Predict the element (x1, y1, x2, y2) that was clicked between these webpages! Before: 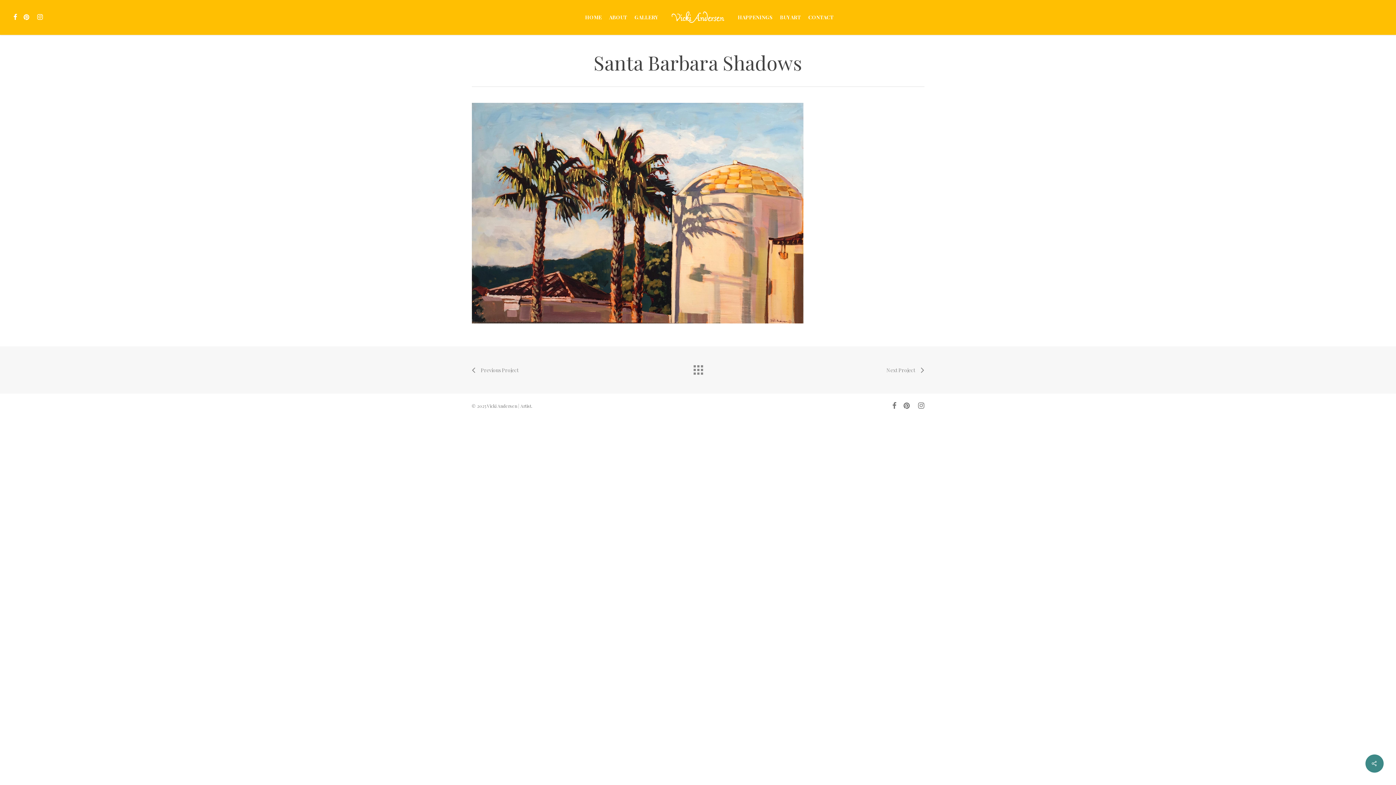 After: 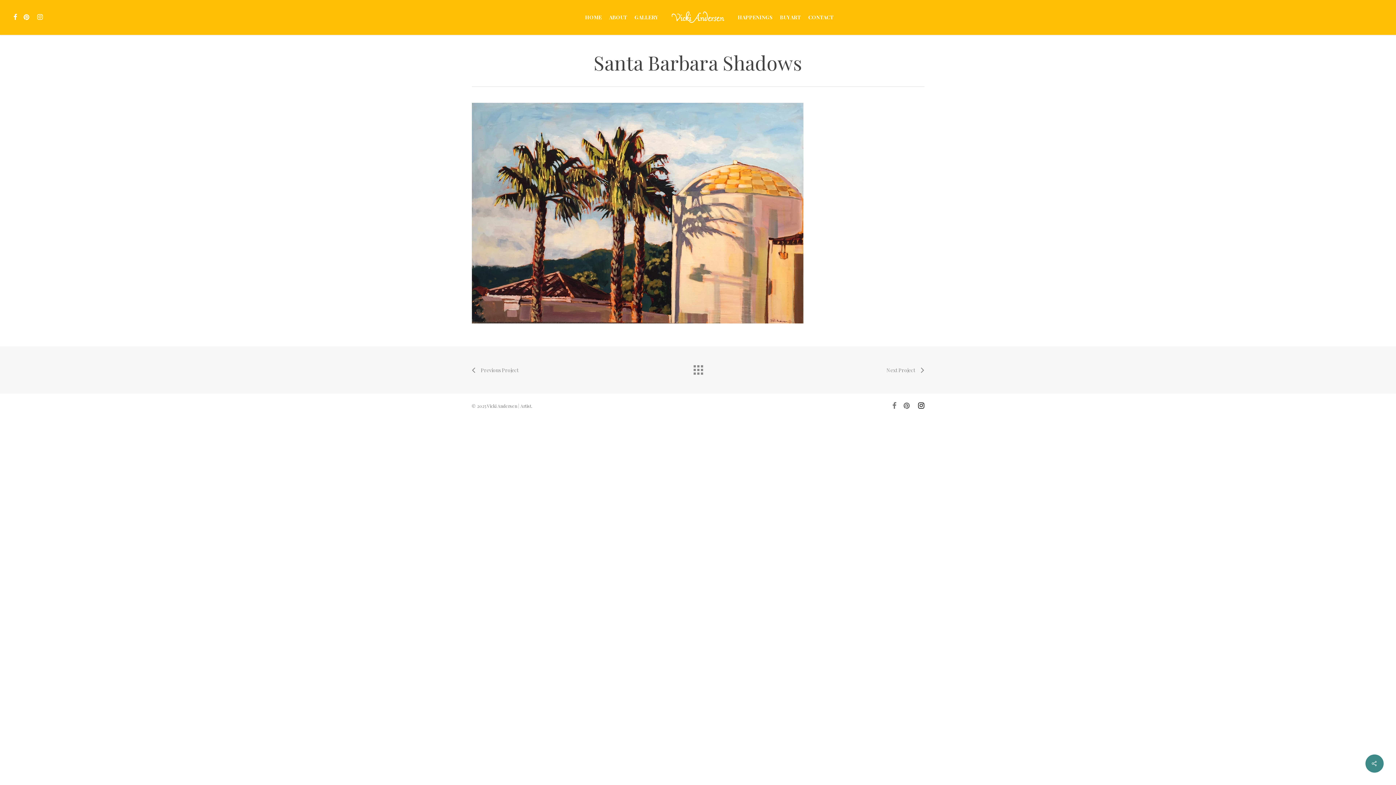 Action: label: instagram bbox: (918, 401, 924, 409)